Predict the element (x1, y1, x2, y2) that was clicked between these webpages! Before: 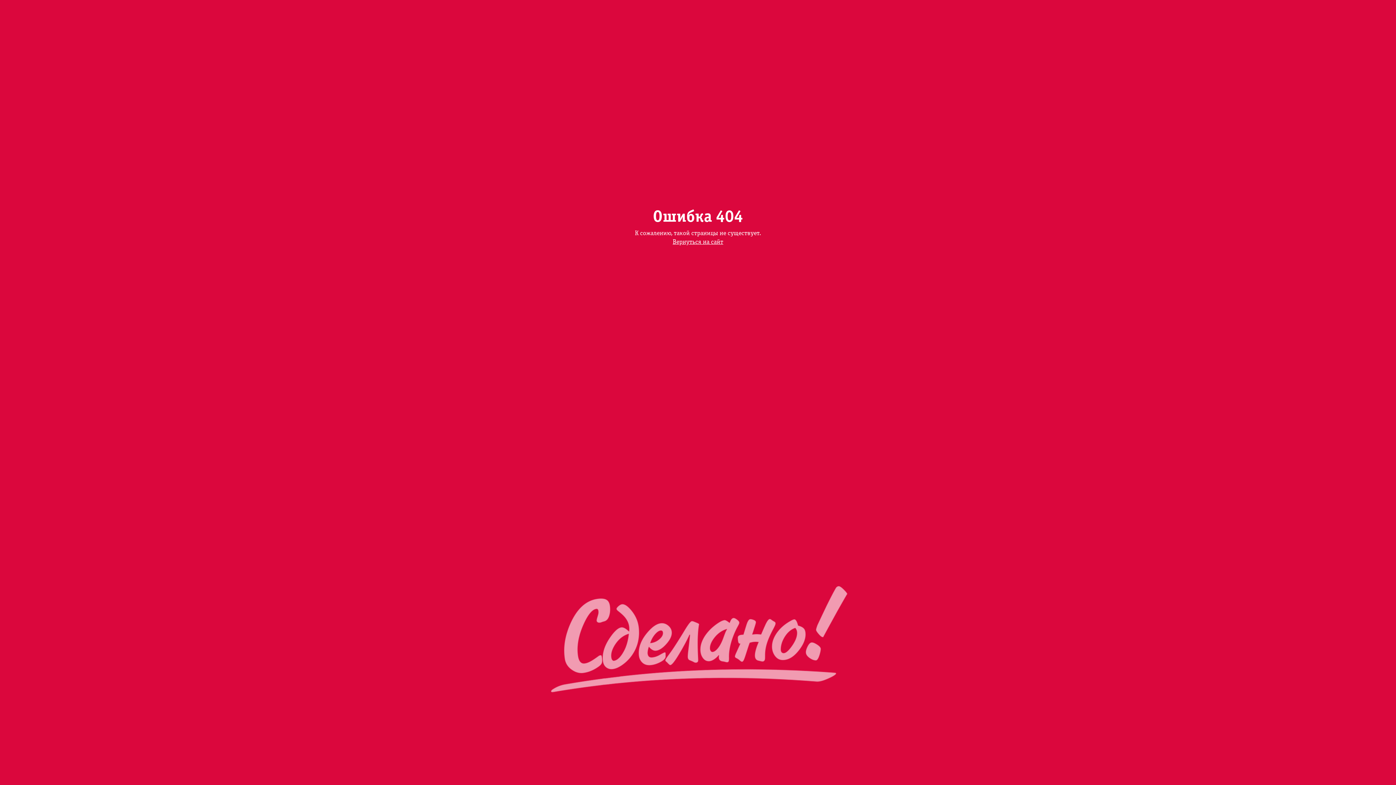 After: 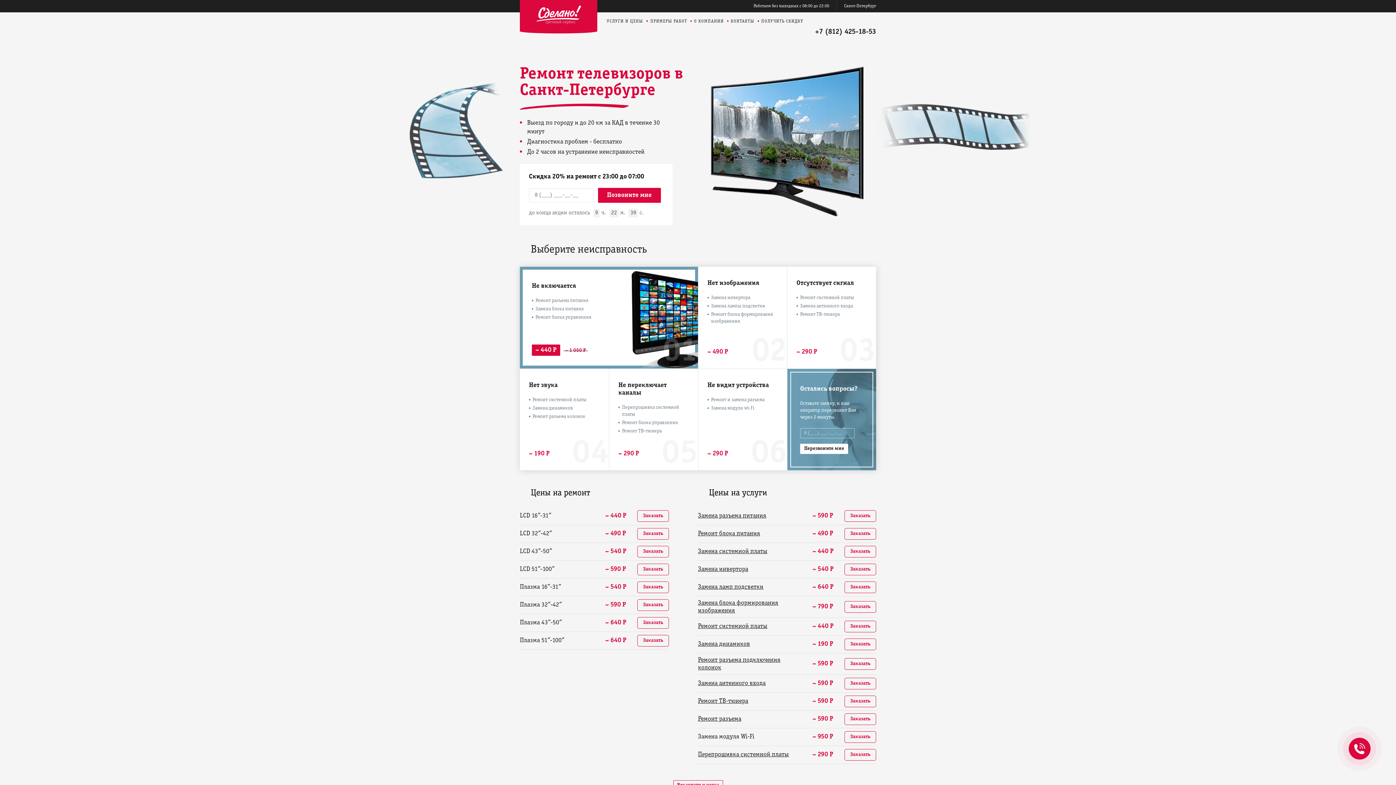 Action: bbox: (672, 239, 723, 245) label: Вернуться на сайт